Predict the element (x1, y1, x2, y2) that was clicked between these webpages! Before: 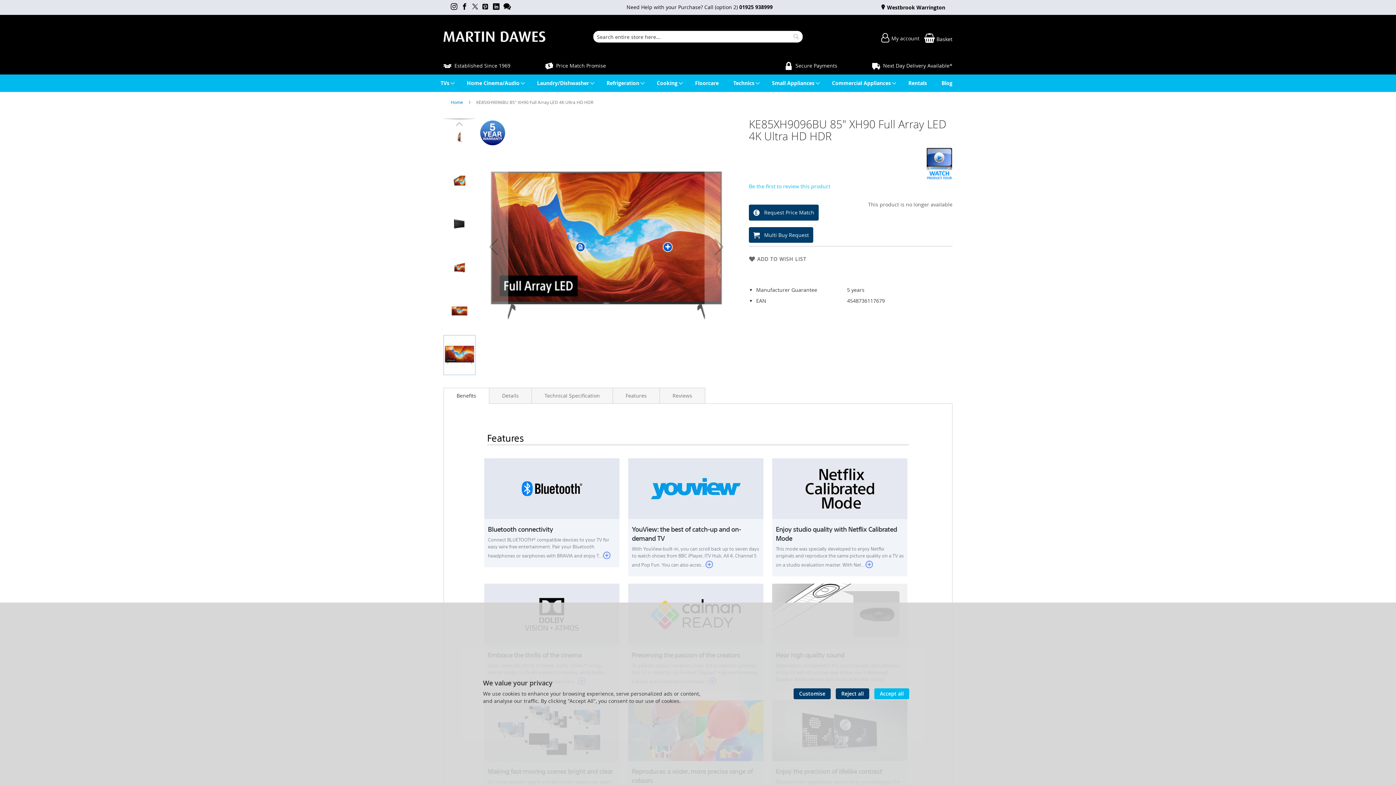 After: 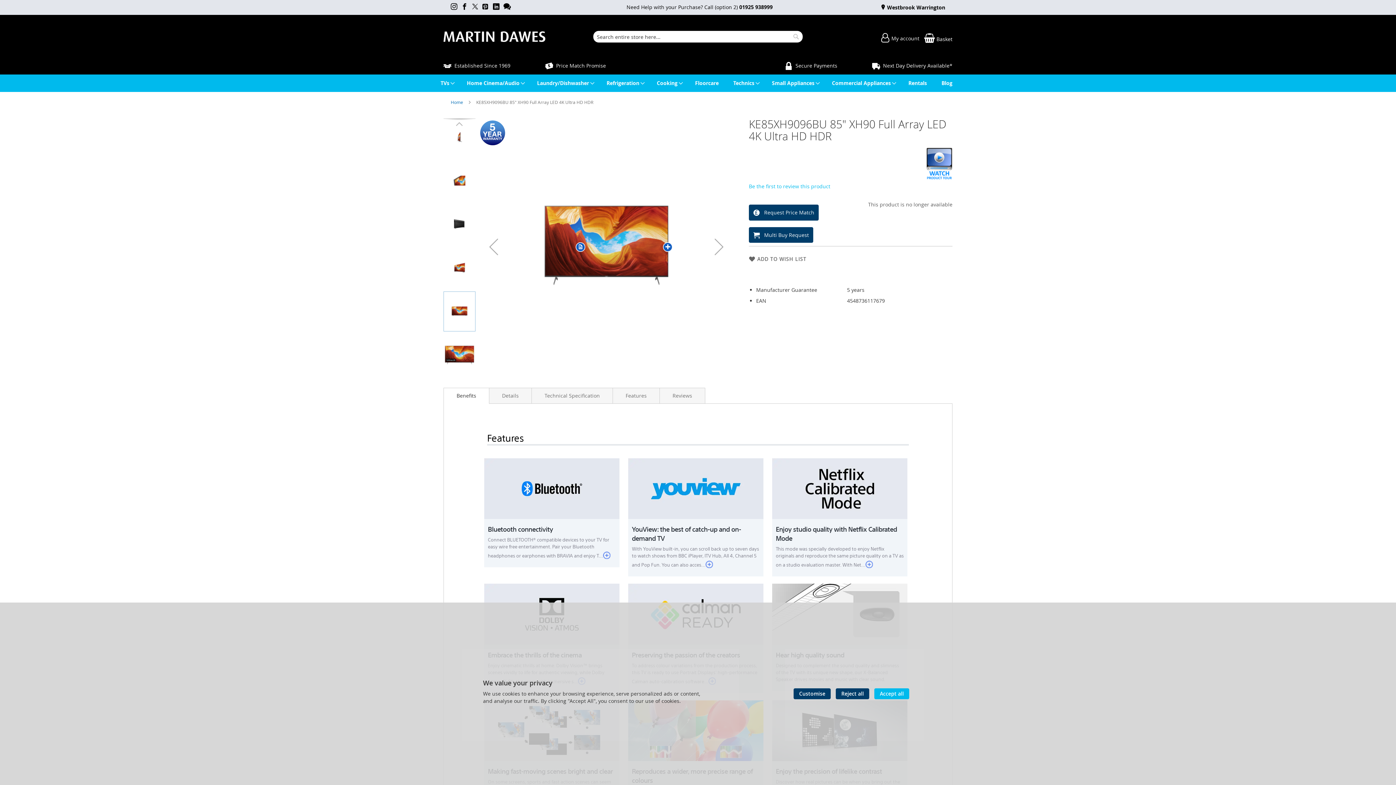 Action: bbox: (443, 288, 479, 331) label: KE85XH9096BU 85" XH90 Full Array LED 4K Ultra HD HDR